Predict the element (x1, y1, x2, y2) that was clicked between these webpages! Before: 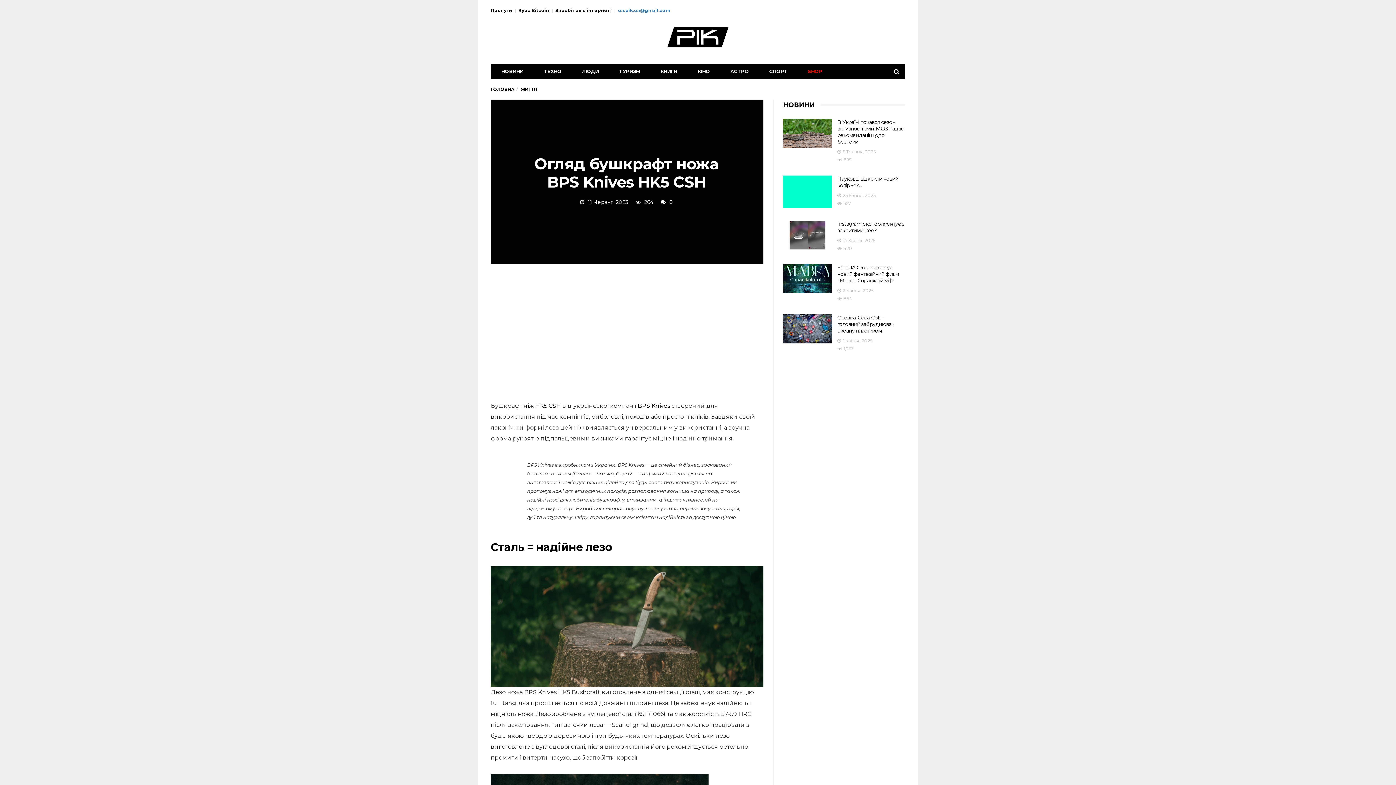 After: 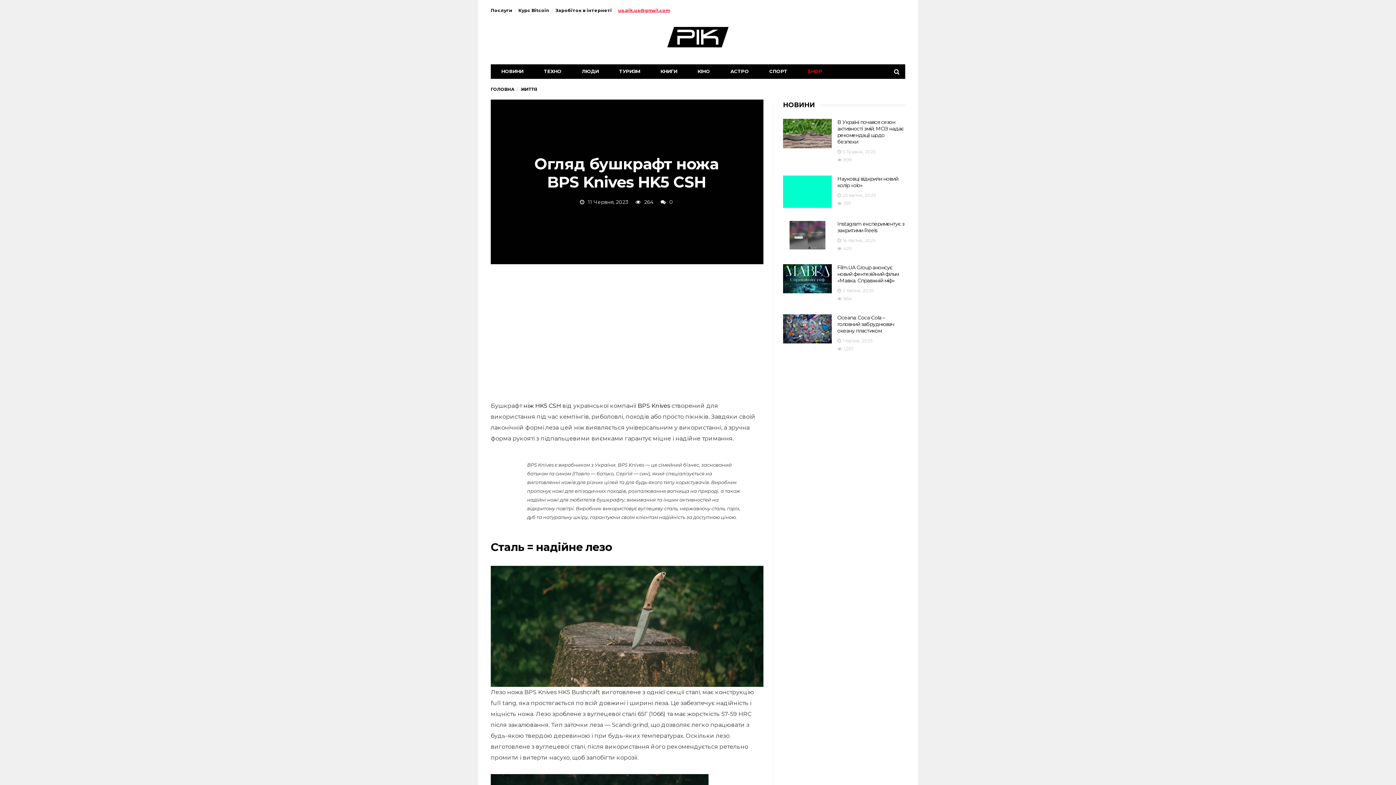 Action: label: ua.pik.ua@gmail.com bbox: (618, 7, 670, 13)